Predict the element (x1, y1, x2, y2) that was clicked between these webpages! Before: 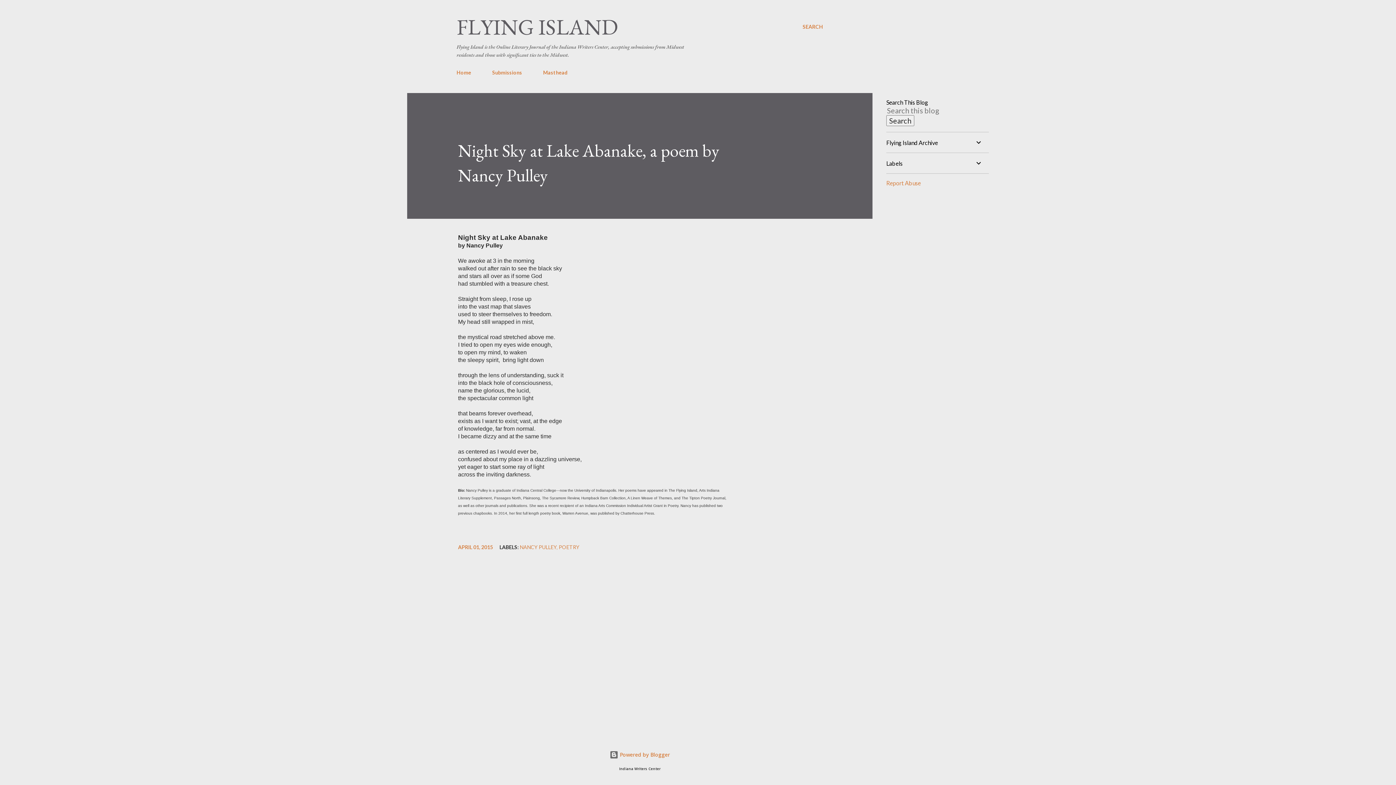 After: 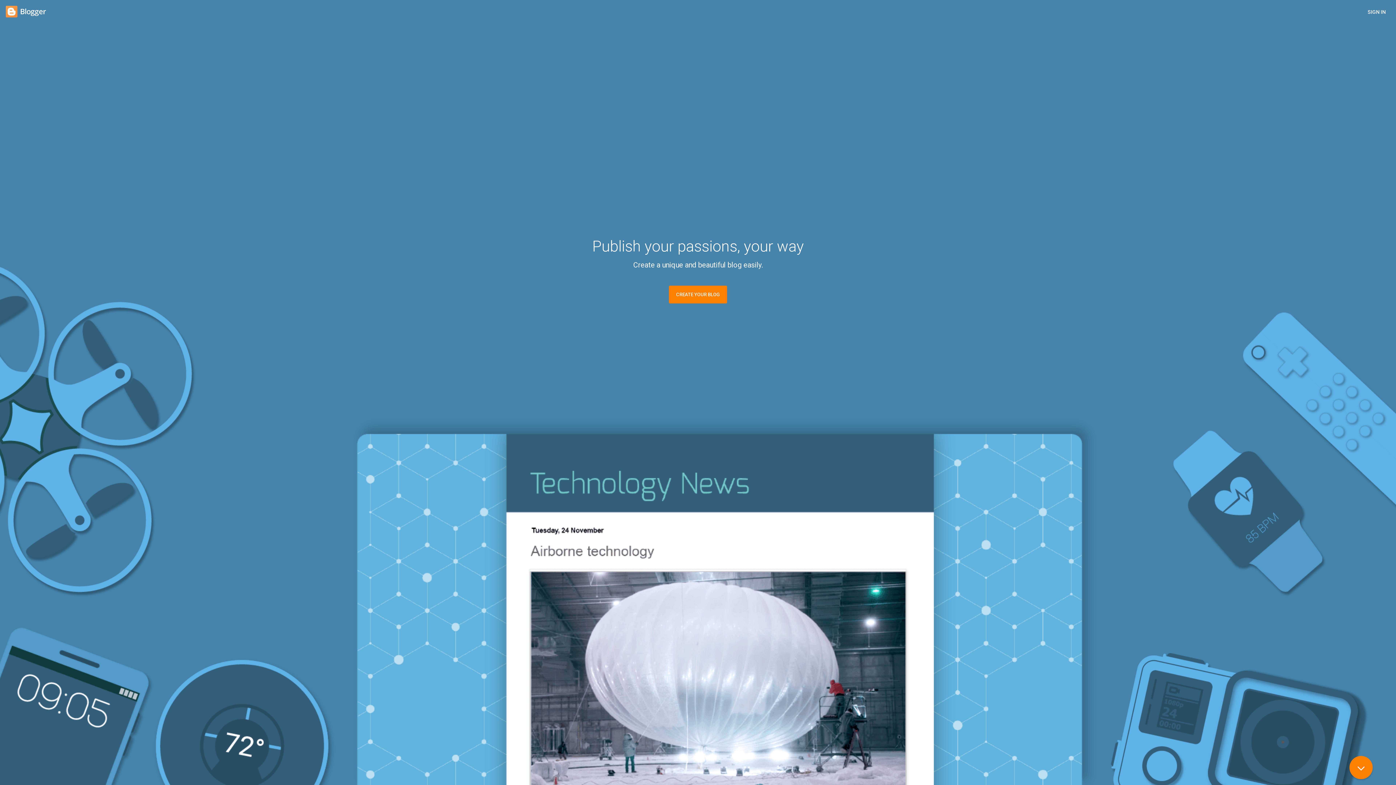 Action: label:  Powered by Blogger bbox: (609, 751, 670, 758)